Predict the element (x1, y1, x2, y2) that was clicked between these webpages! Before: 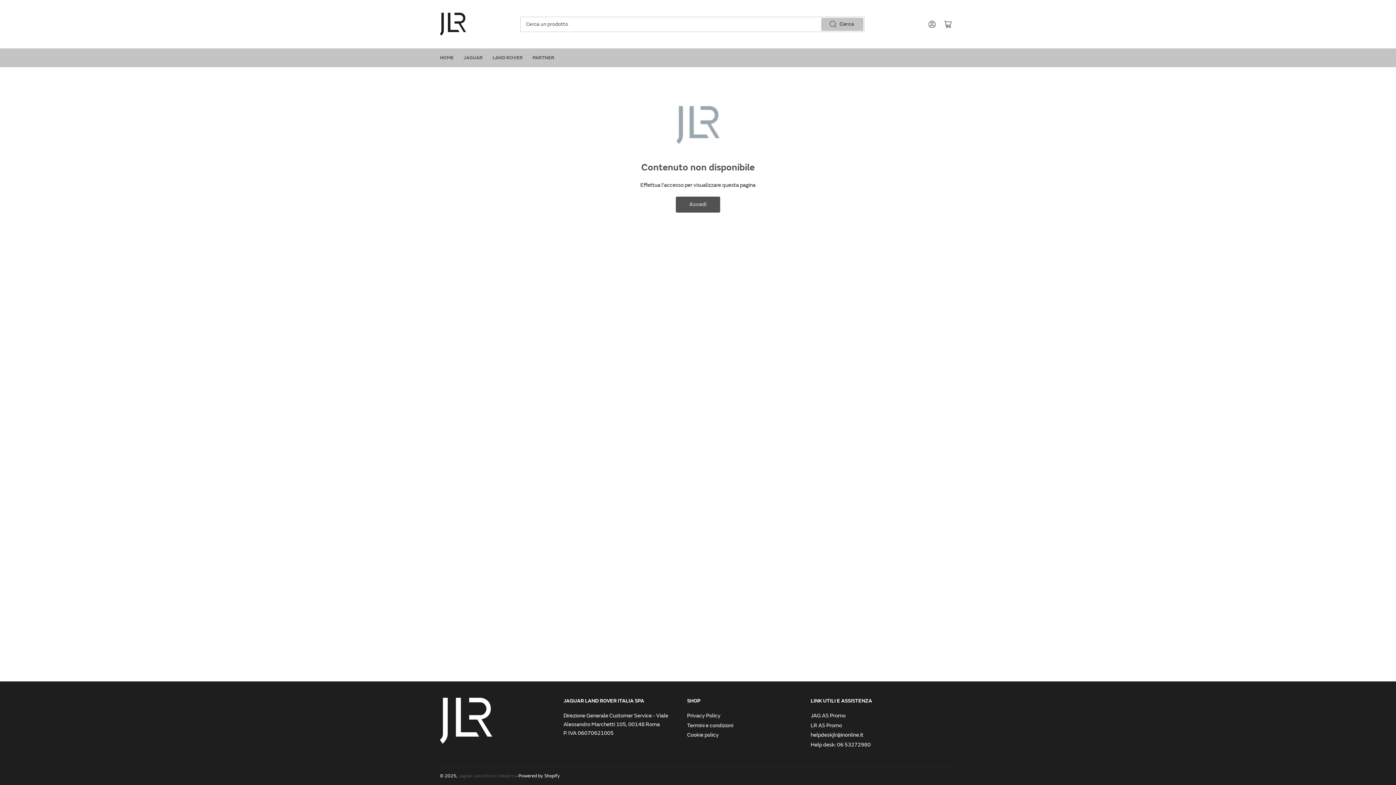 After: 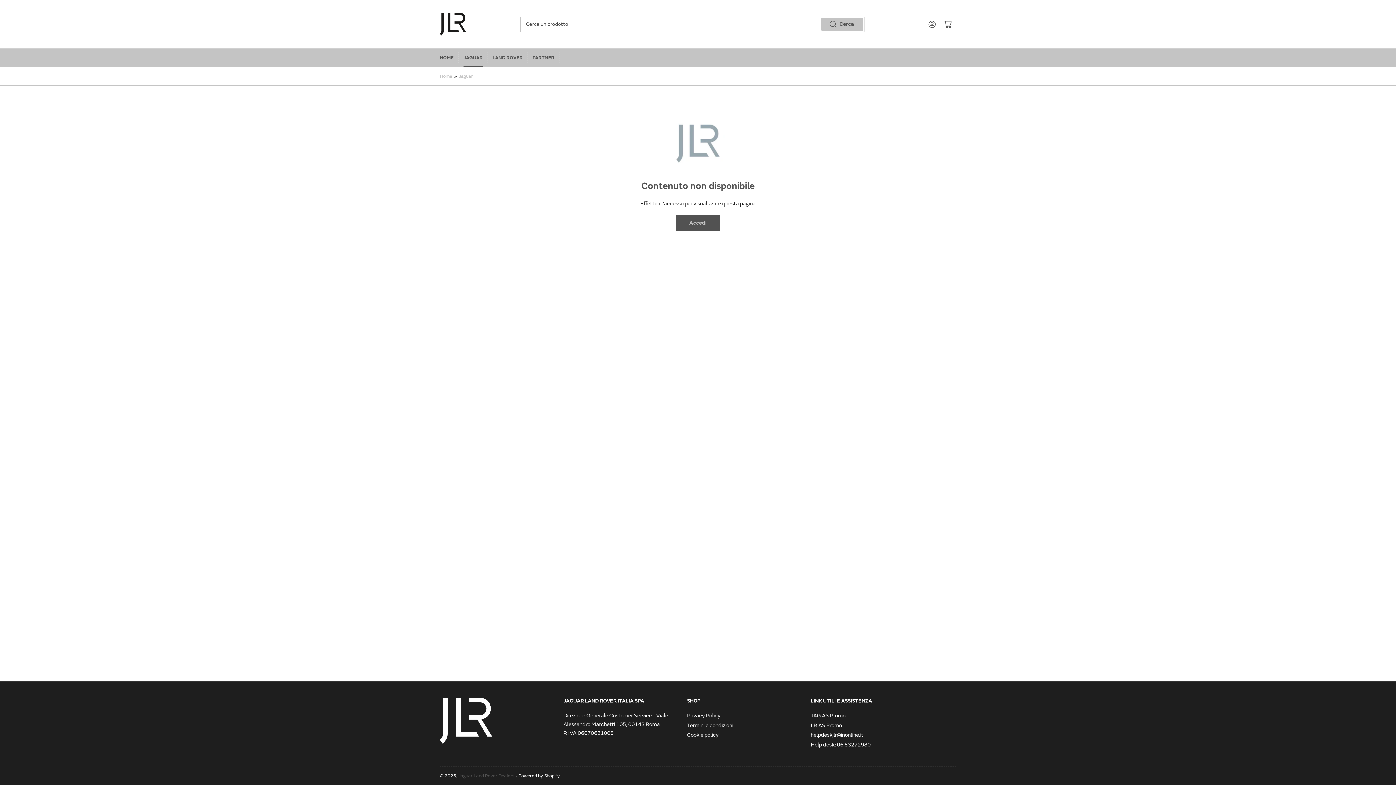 Action: bbox: (463, 48, 482, 66) label: JAGUAR